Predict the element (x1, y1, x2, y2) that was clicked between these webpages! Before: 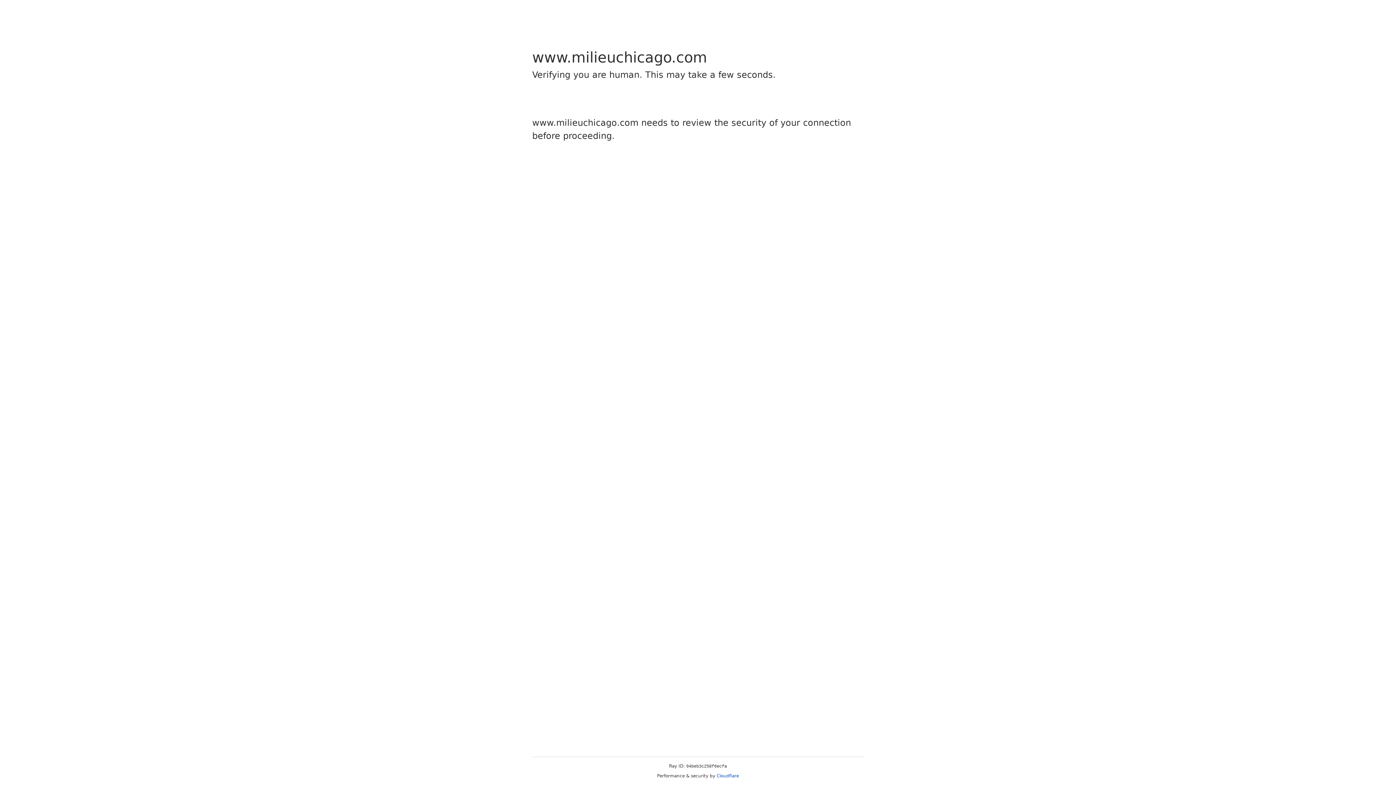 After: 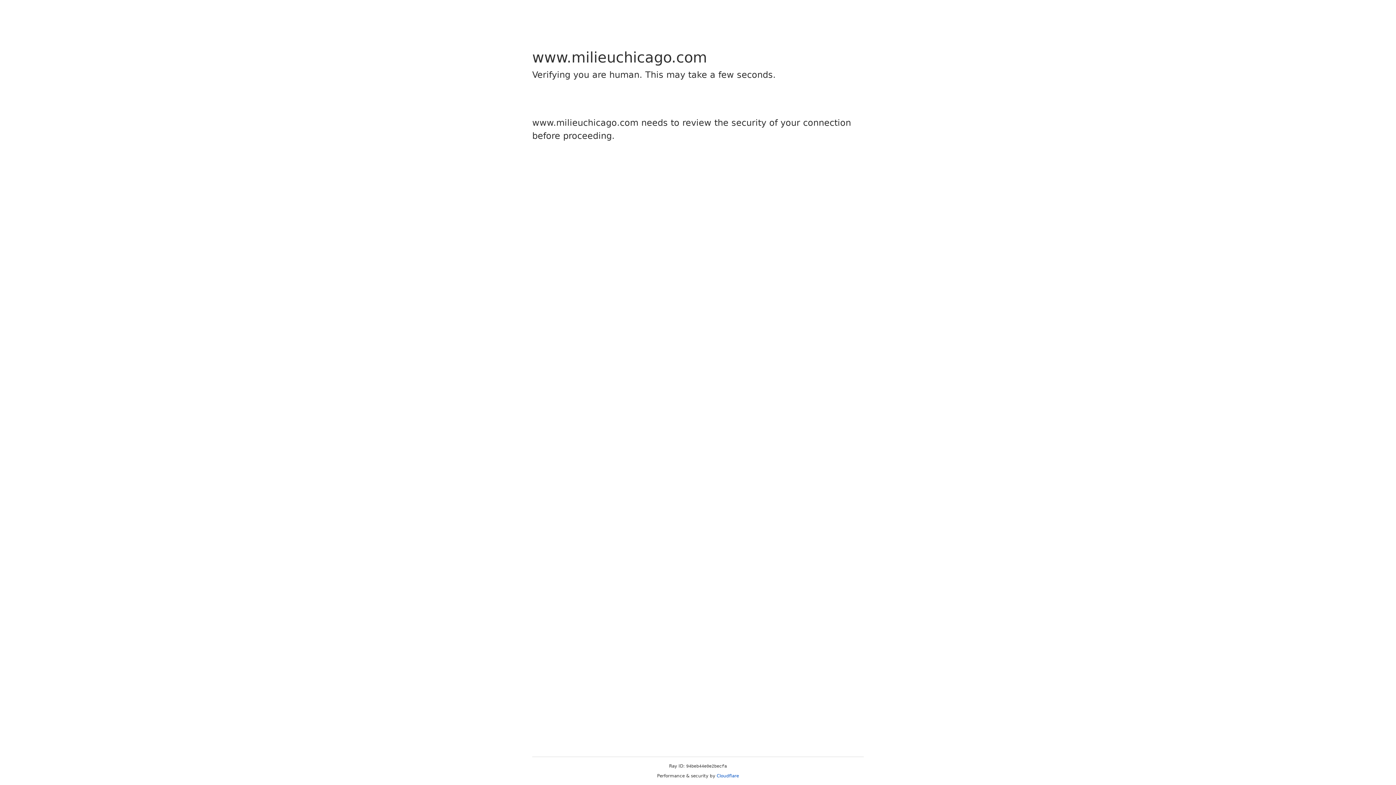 Action: bbox: (716, 773, 739, 778) label: Cloudflare